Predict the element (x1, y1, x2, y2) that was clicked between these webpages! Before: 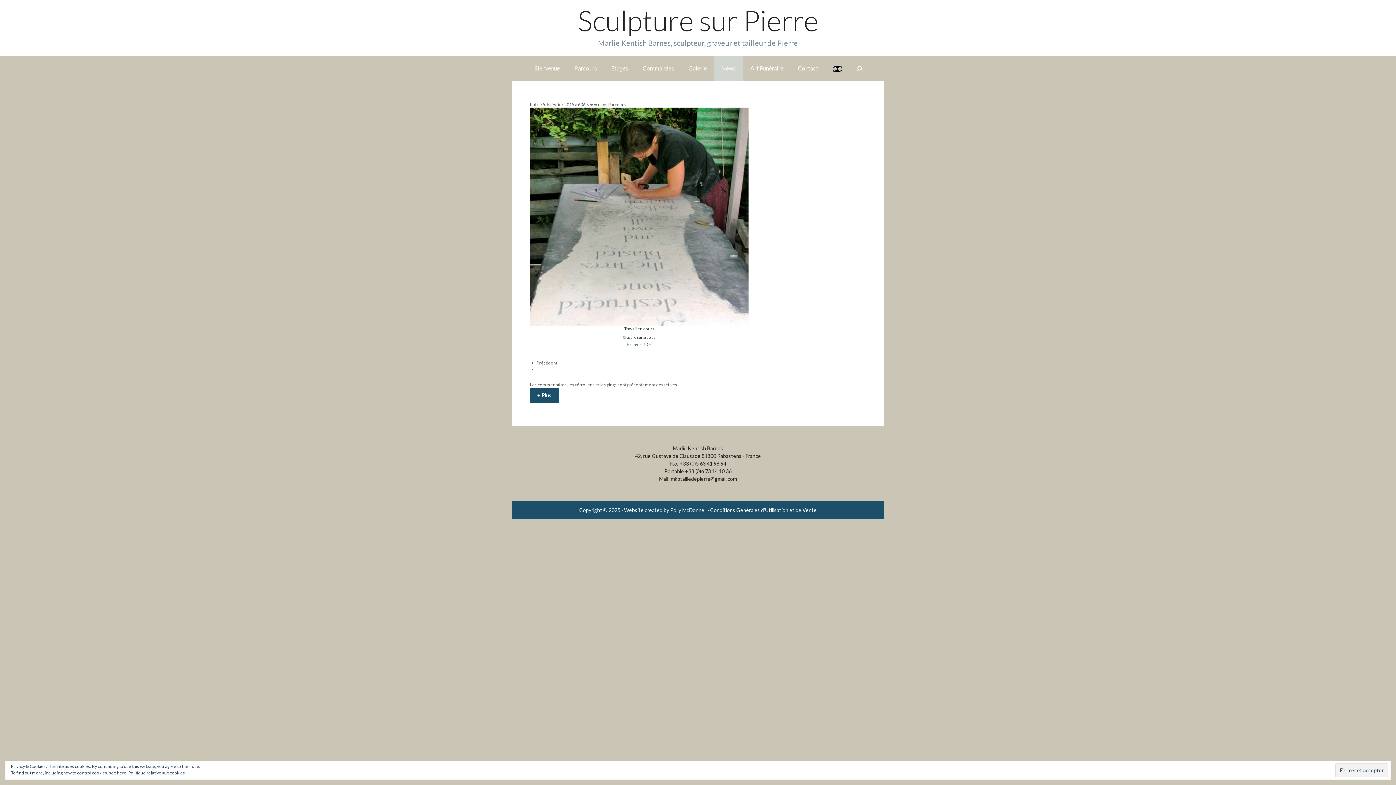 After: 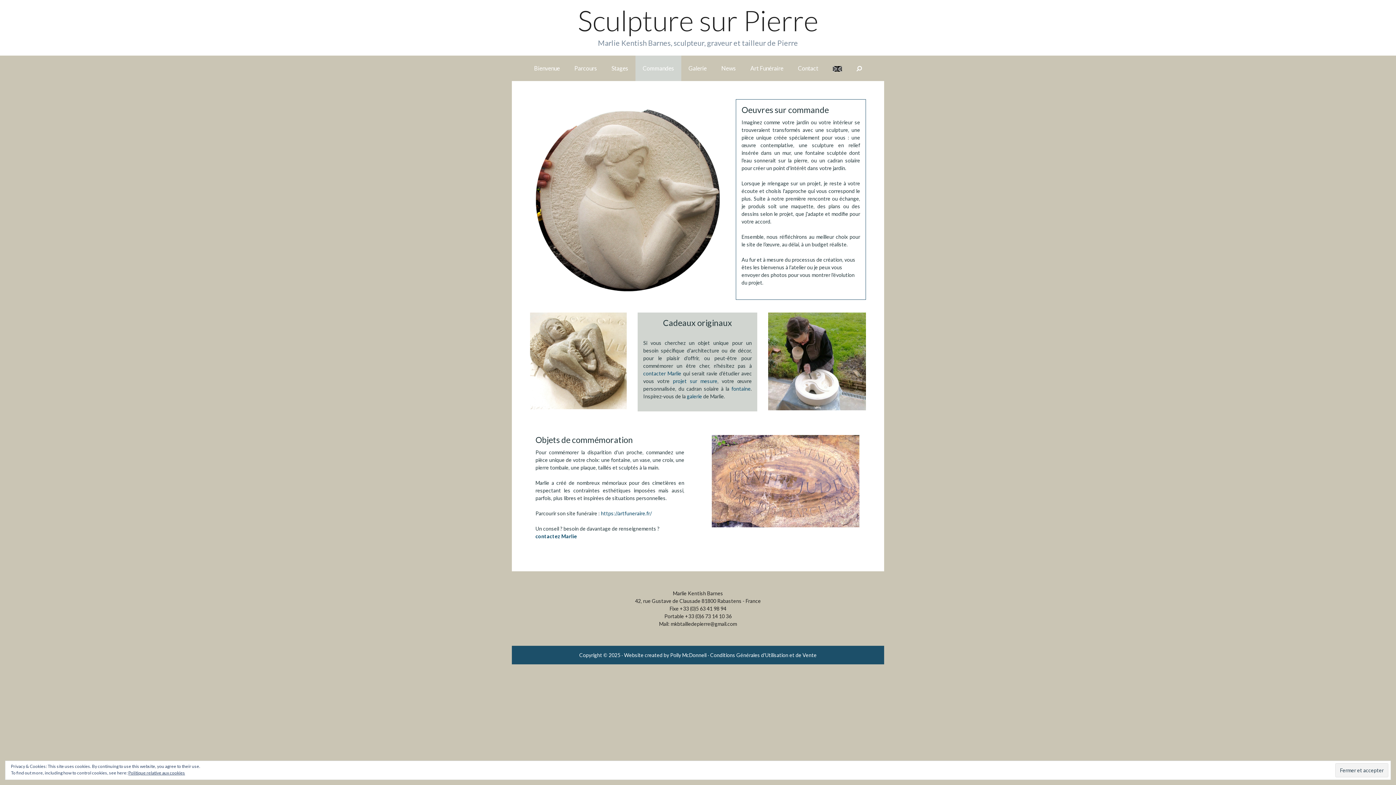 Action: bbox: (635, 55, 681, 81) label: Commandes